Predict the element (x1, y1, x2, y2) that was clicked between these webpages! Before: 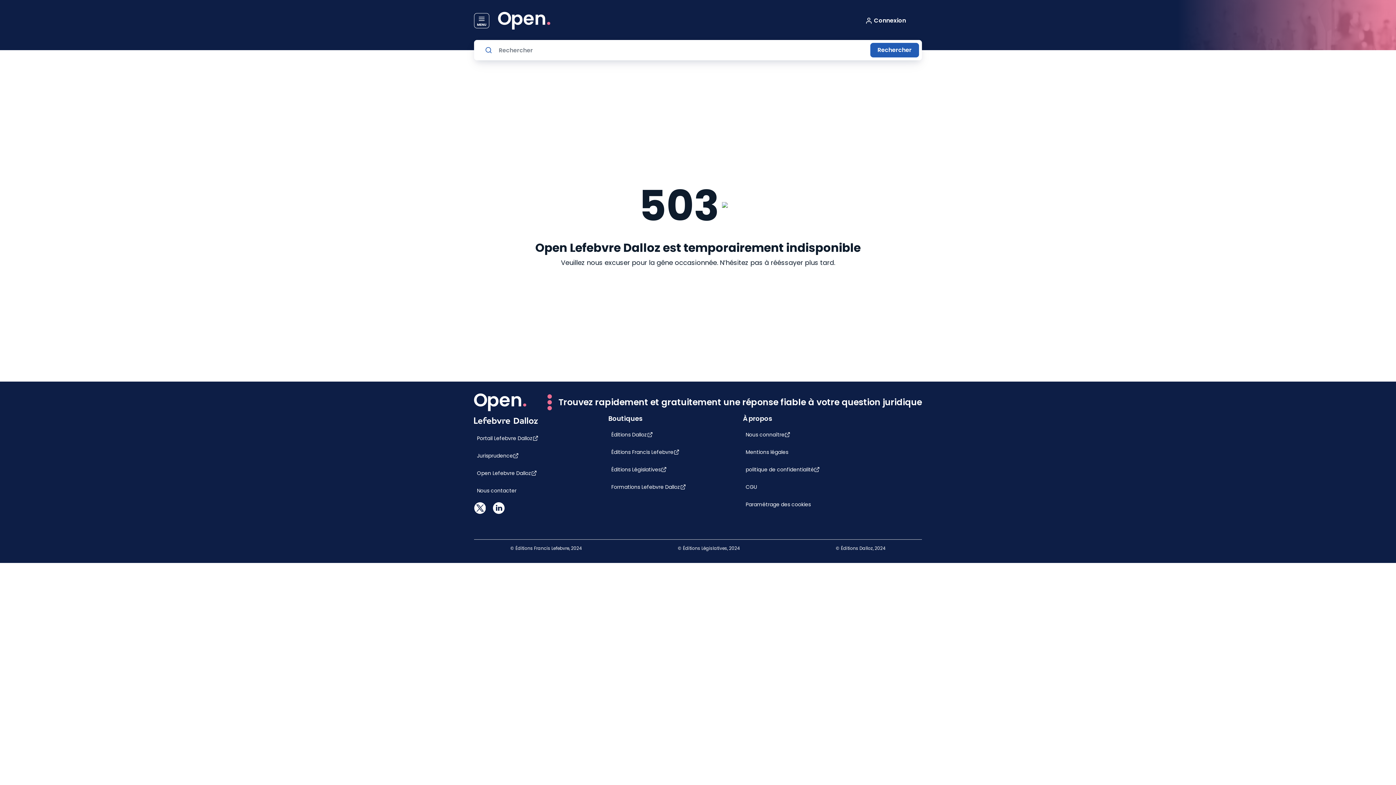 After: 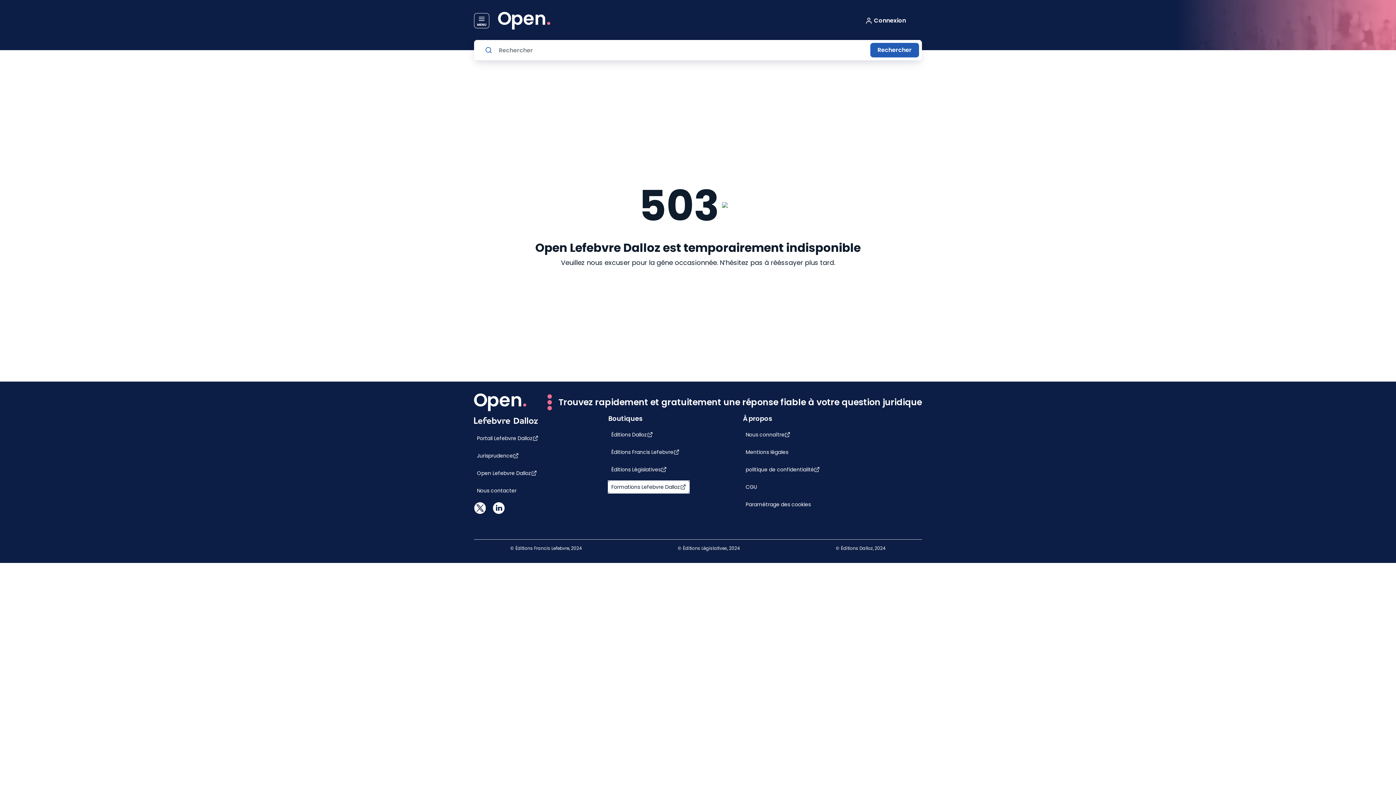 Action: label: Formations Lefebvre Dalloz bbox: (608, 482, 688, 491)